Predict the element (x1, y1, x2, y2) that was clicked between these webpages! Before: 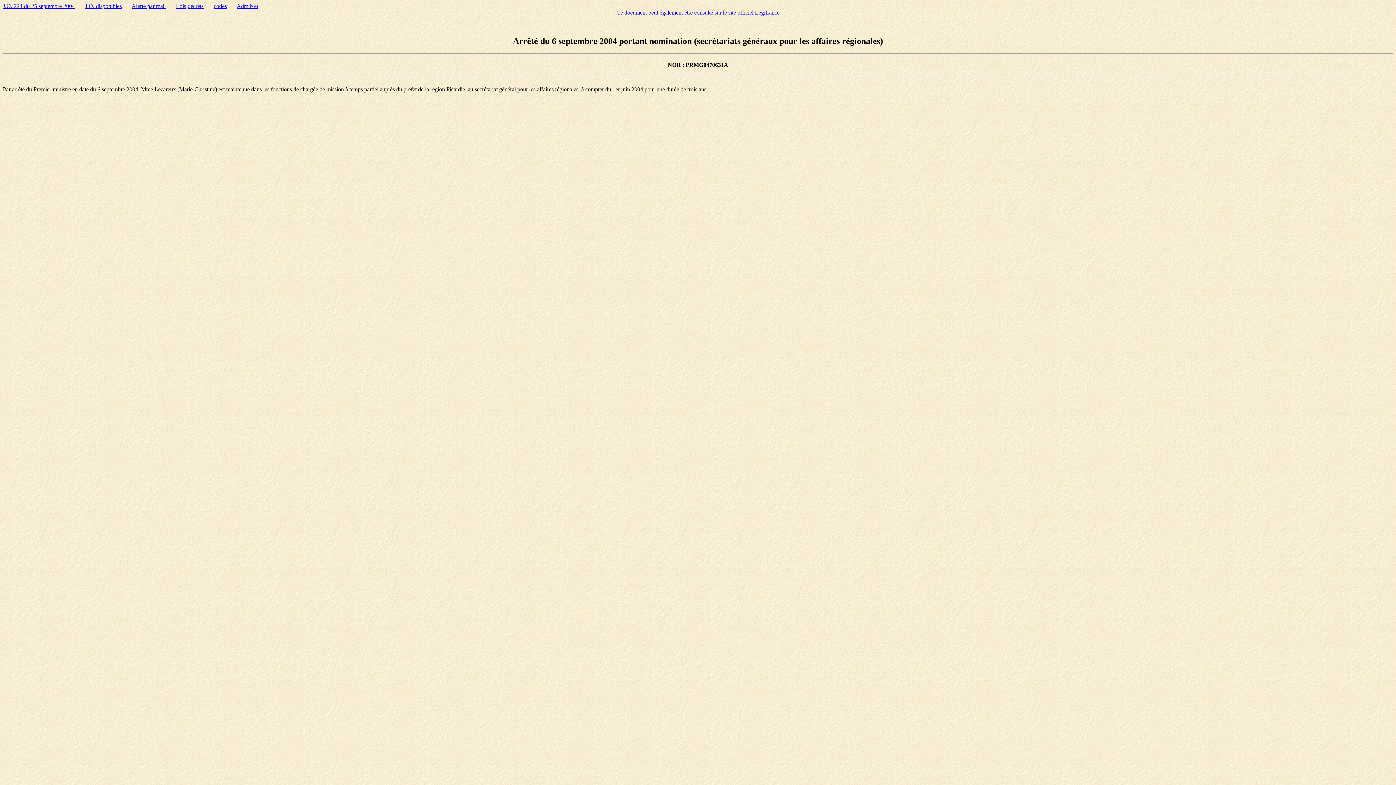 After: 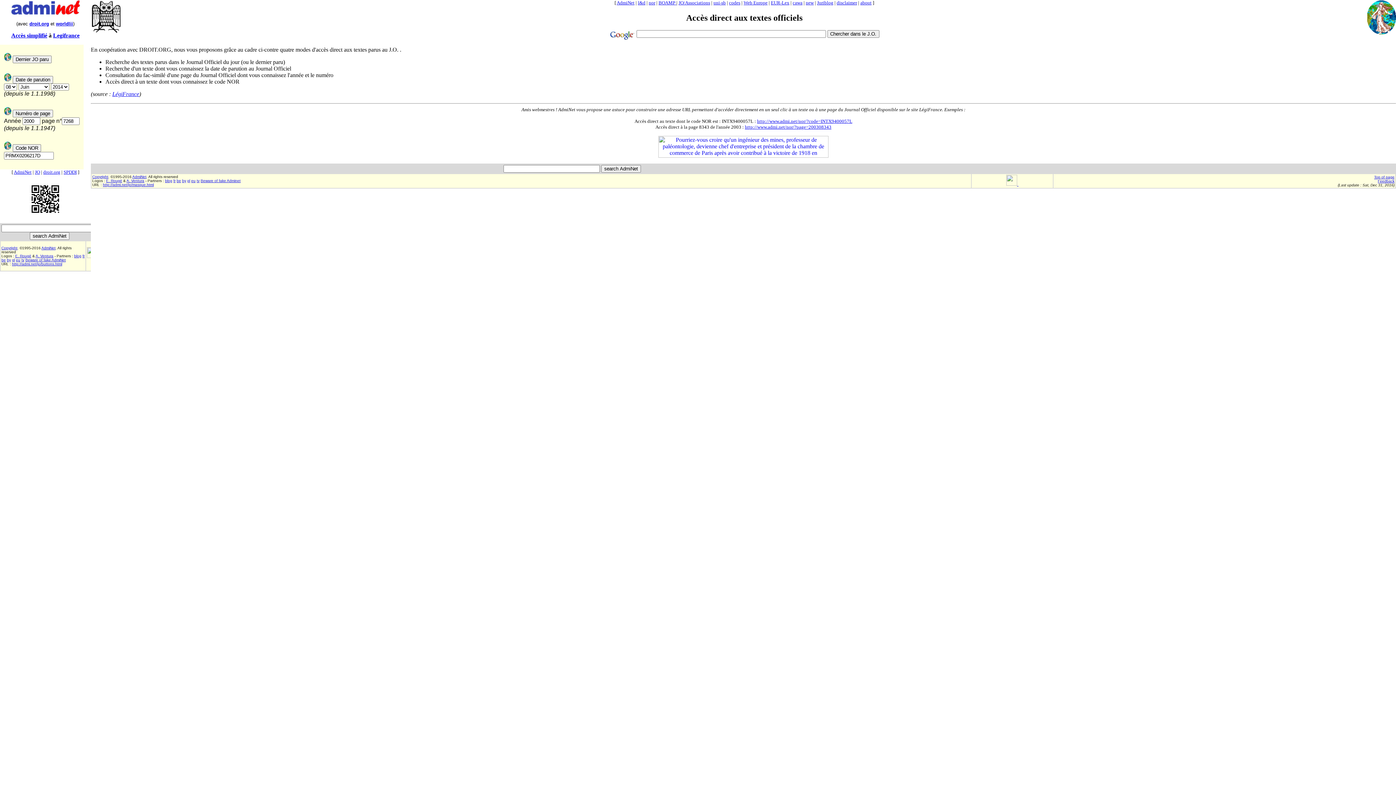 Action: label: J.O. disponibles bbox: (85, 2, 121, 9)